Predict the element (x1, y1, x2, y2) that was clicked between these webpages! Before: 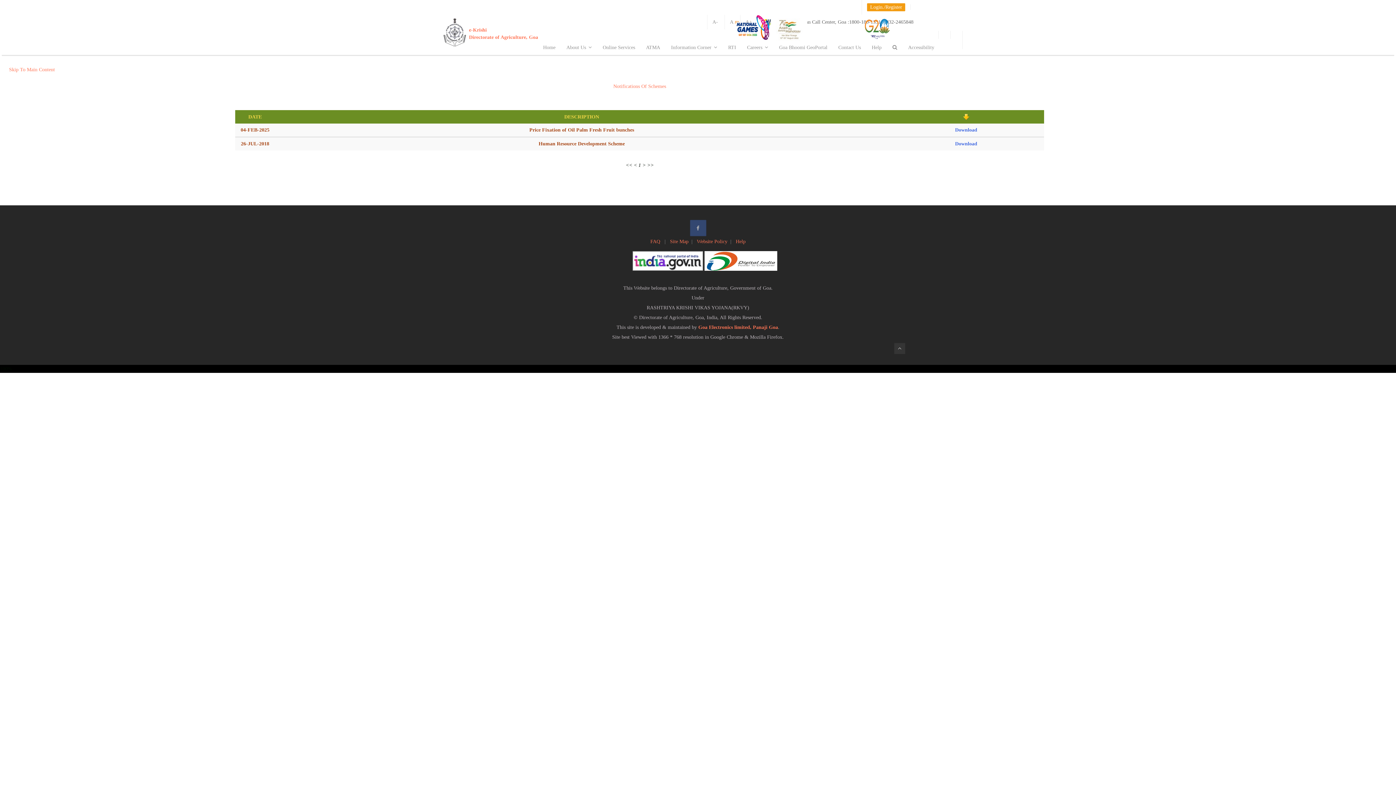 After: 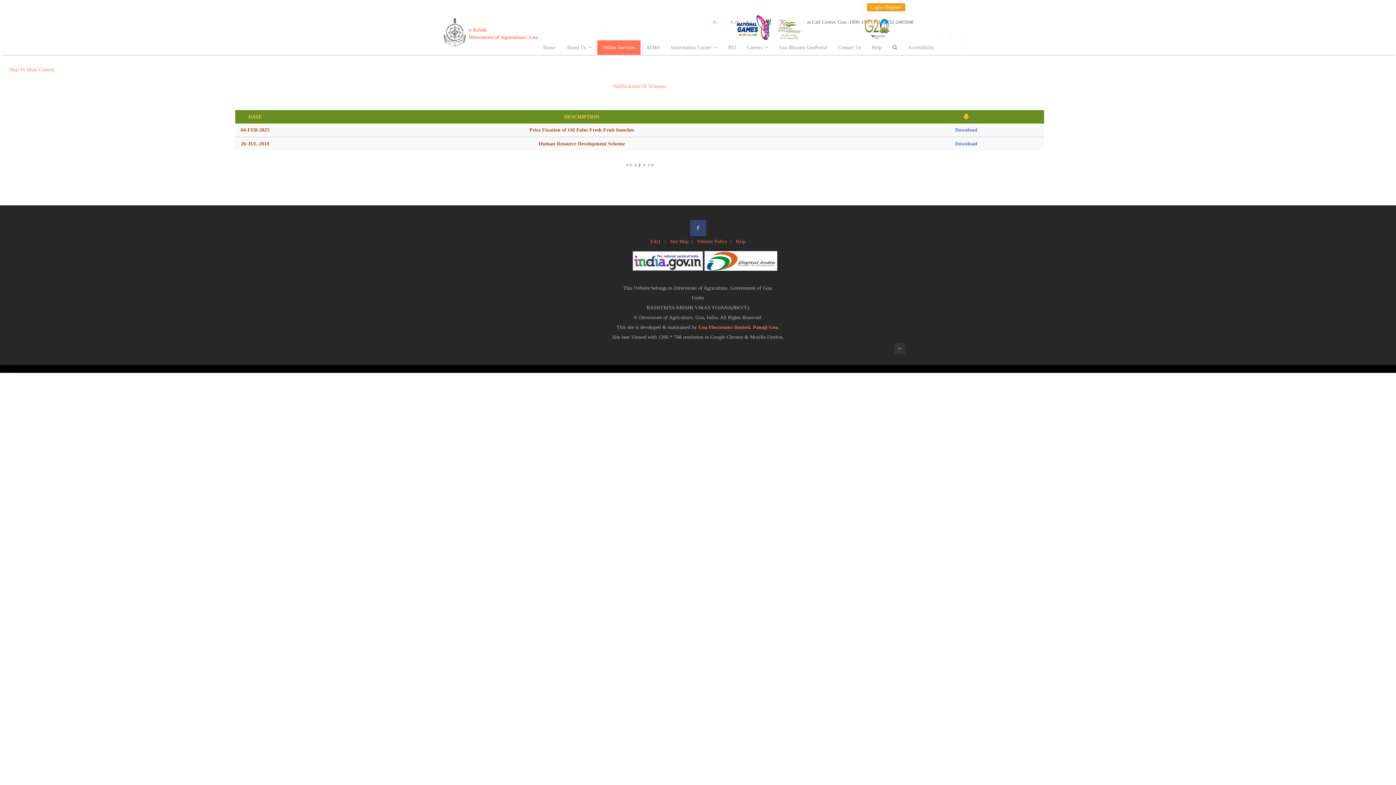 Action: label: Online Services bbox: (597, 40, 640, 54)